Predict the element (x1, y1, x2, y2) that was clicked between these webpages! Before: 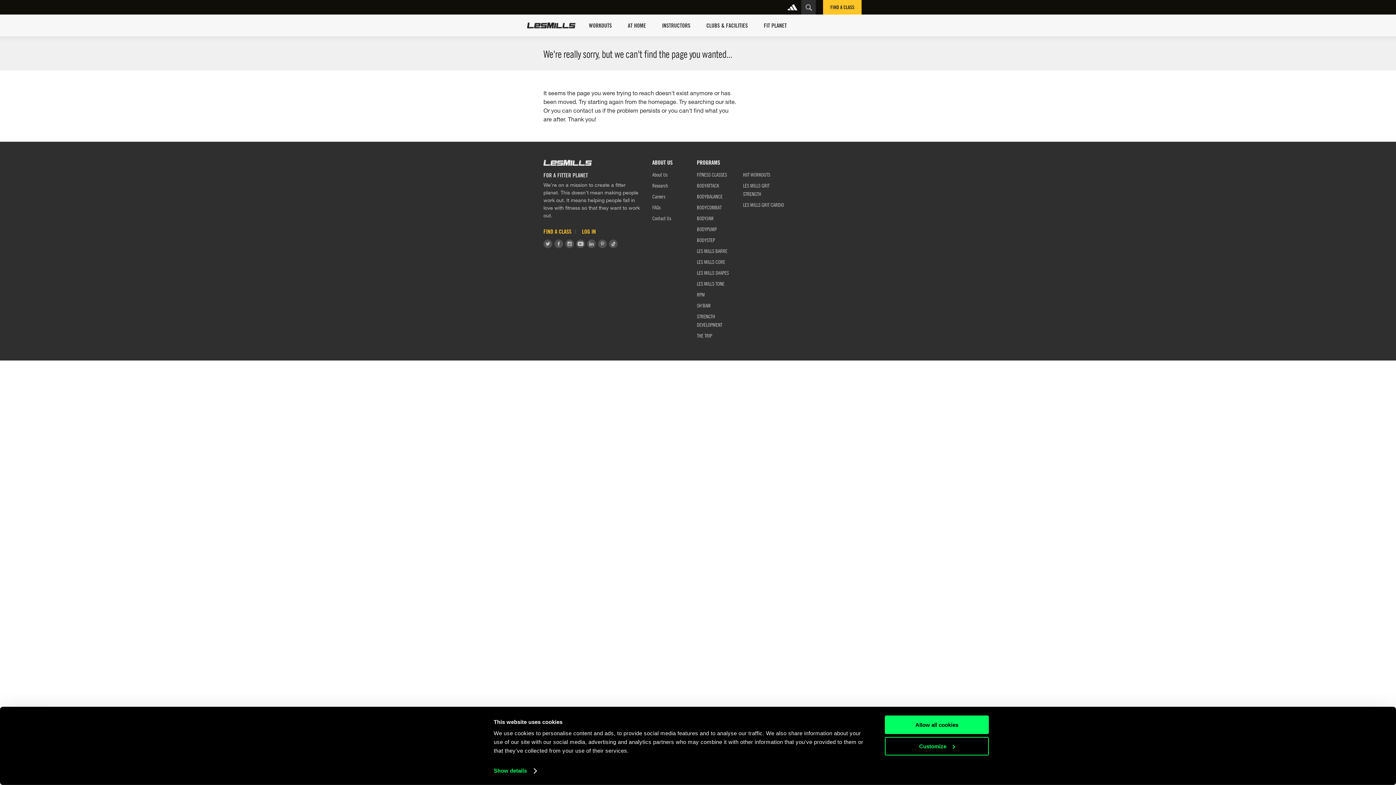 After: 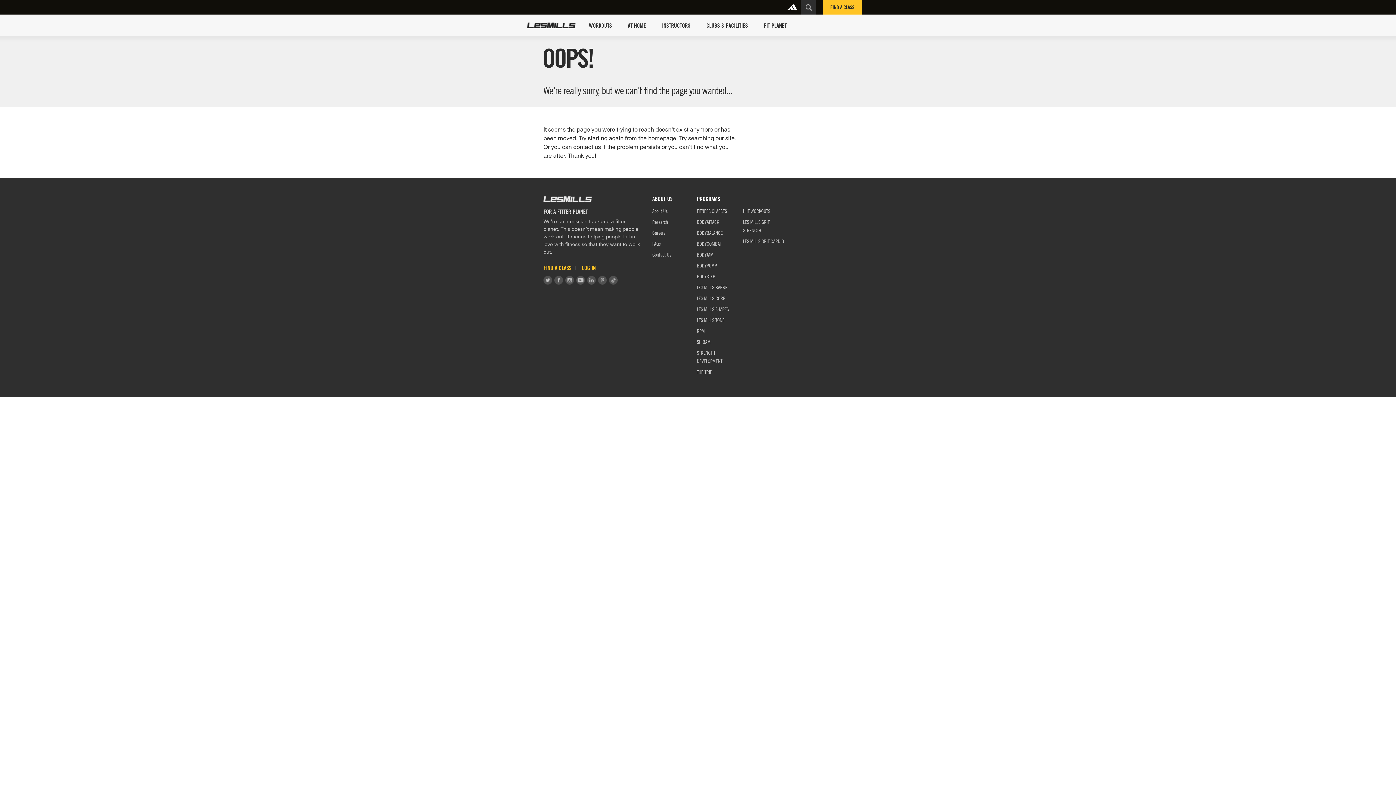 Action: bbox: (743, 171, 770, 177) label: HIIT WORKOUTS